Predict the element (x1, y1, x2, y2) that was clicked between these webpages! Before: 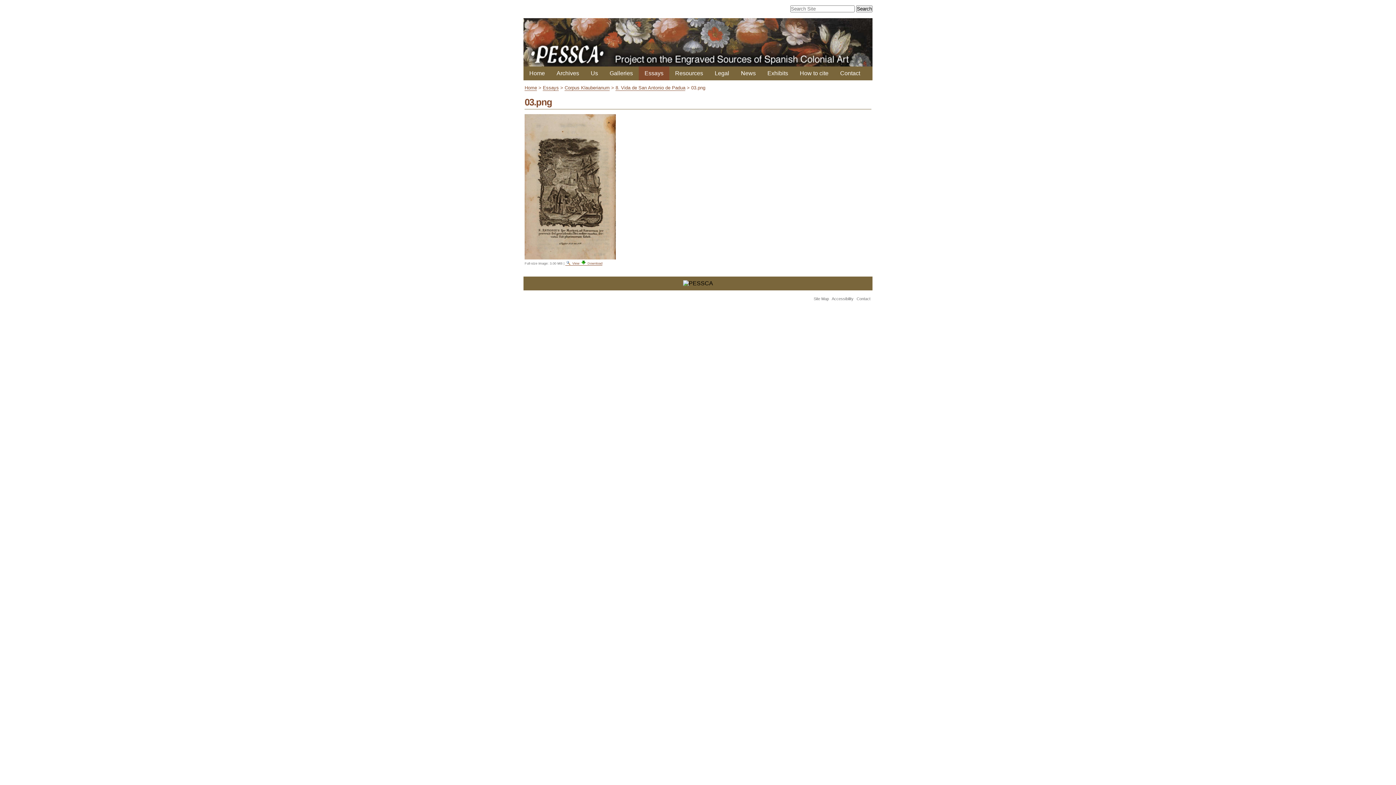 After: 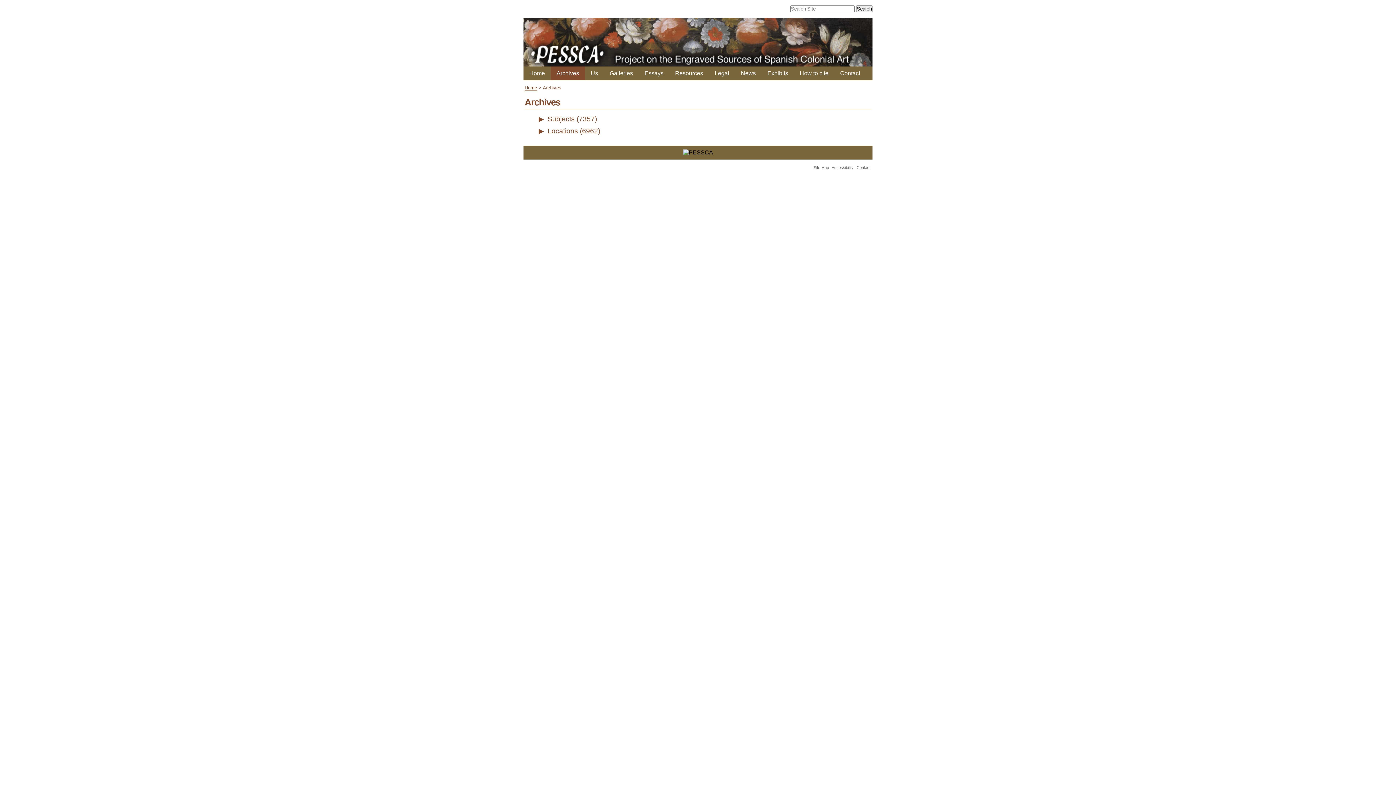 Action: bbox: (550, 66, 585, 80) label: Archives